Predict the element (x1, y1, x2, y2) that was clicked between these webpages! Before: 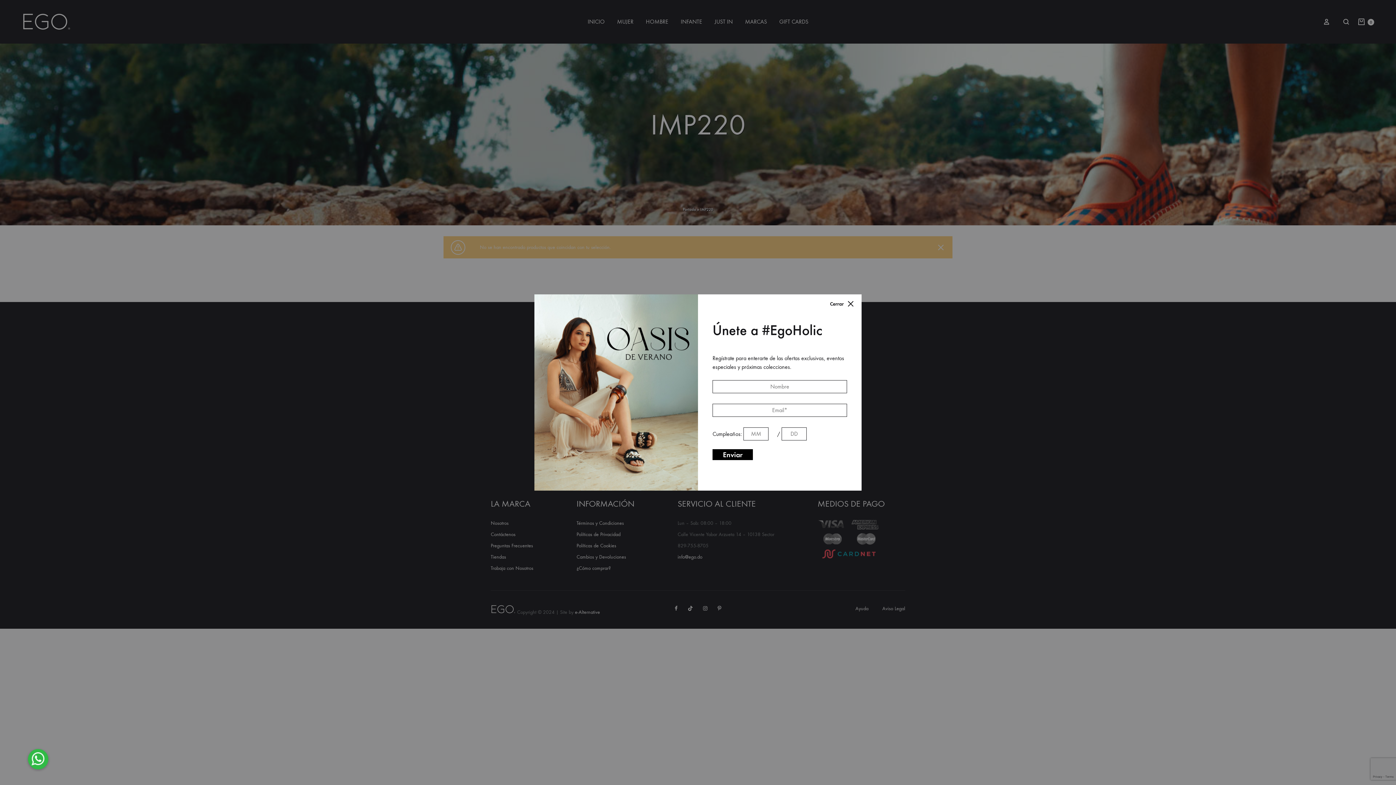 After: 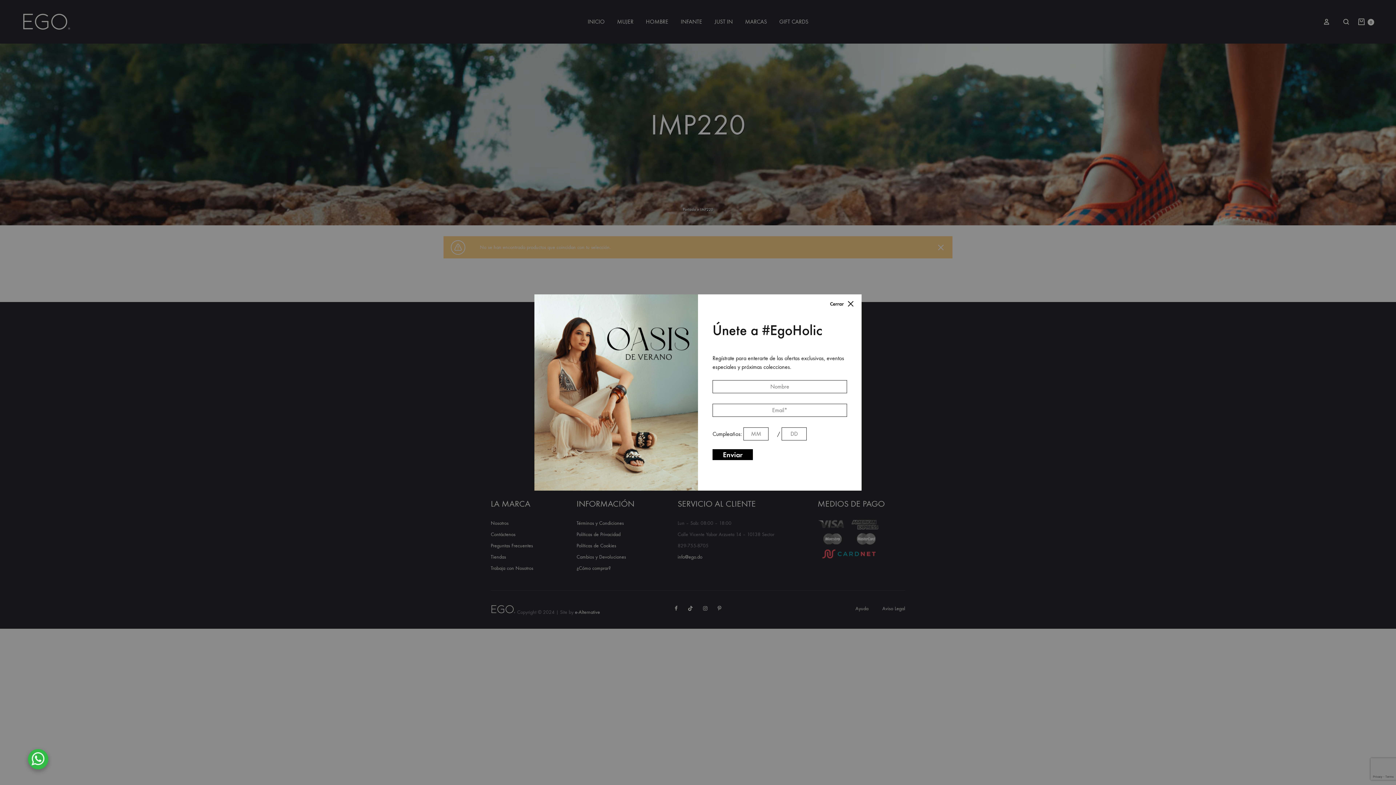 Action: label: WHATSAPP bbox: (27, 749, 48, 769)